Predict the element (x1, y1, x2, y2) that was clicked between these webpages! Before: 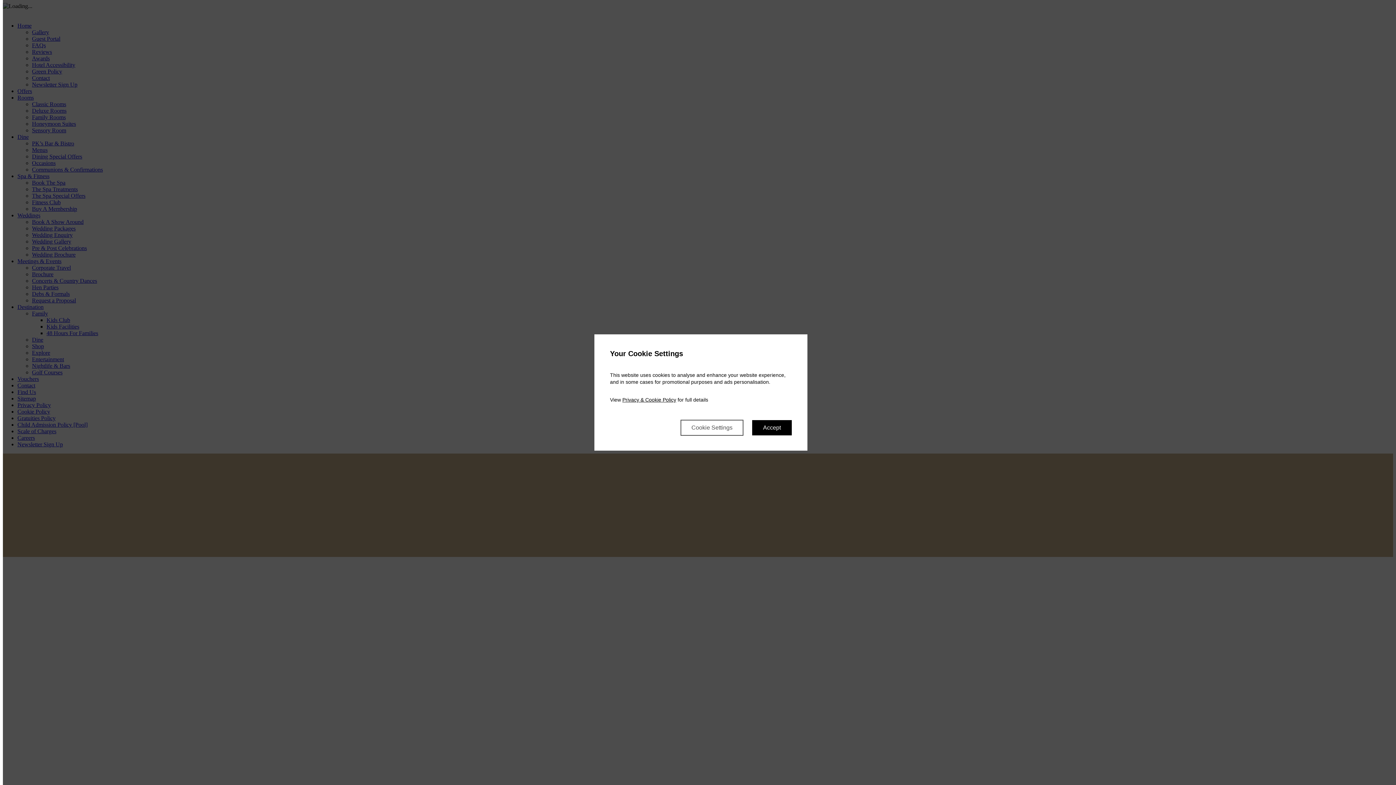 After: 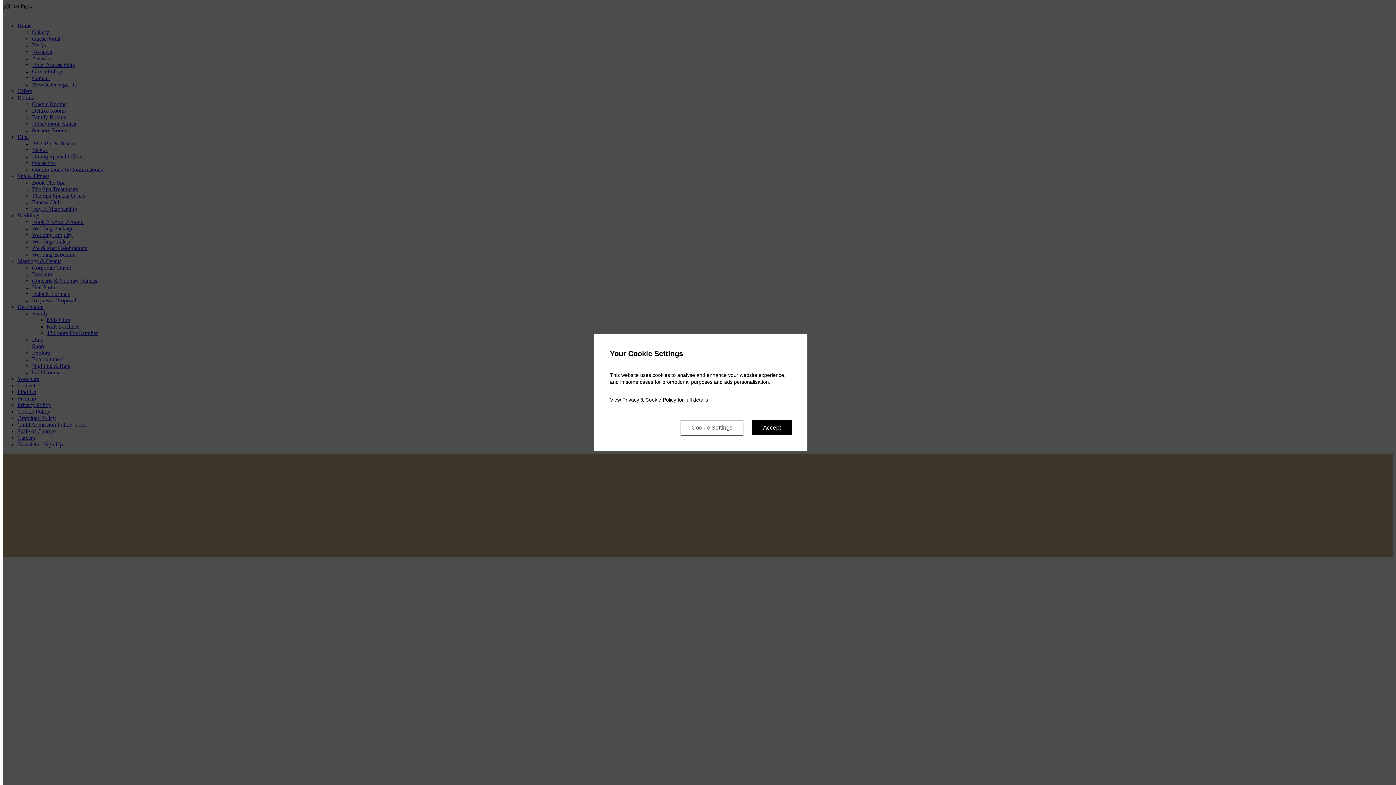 Action: bbox: (622, 397, 676, 402) label: Privacy & Cookie Policy